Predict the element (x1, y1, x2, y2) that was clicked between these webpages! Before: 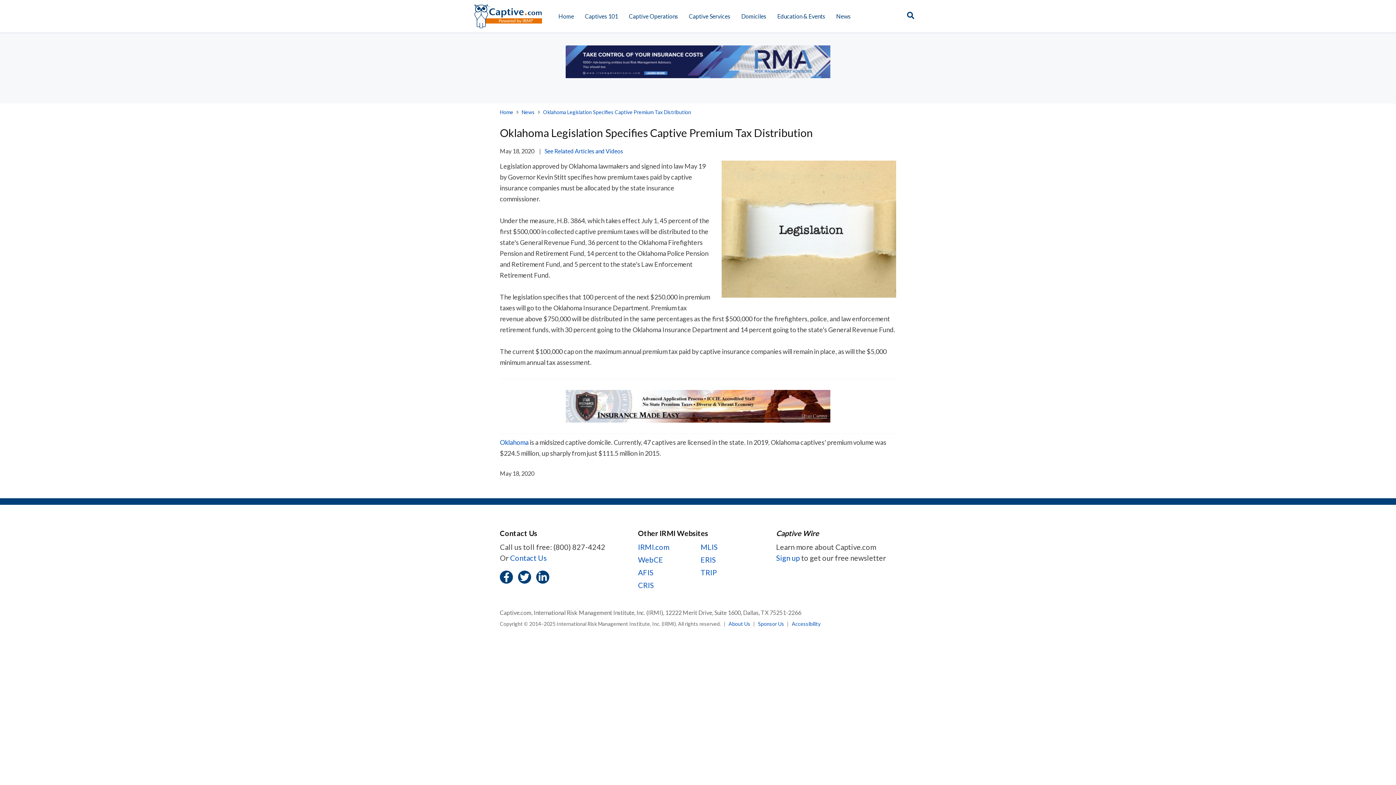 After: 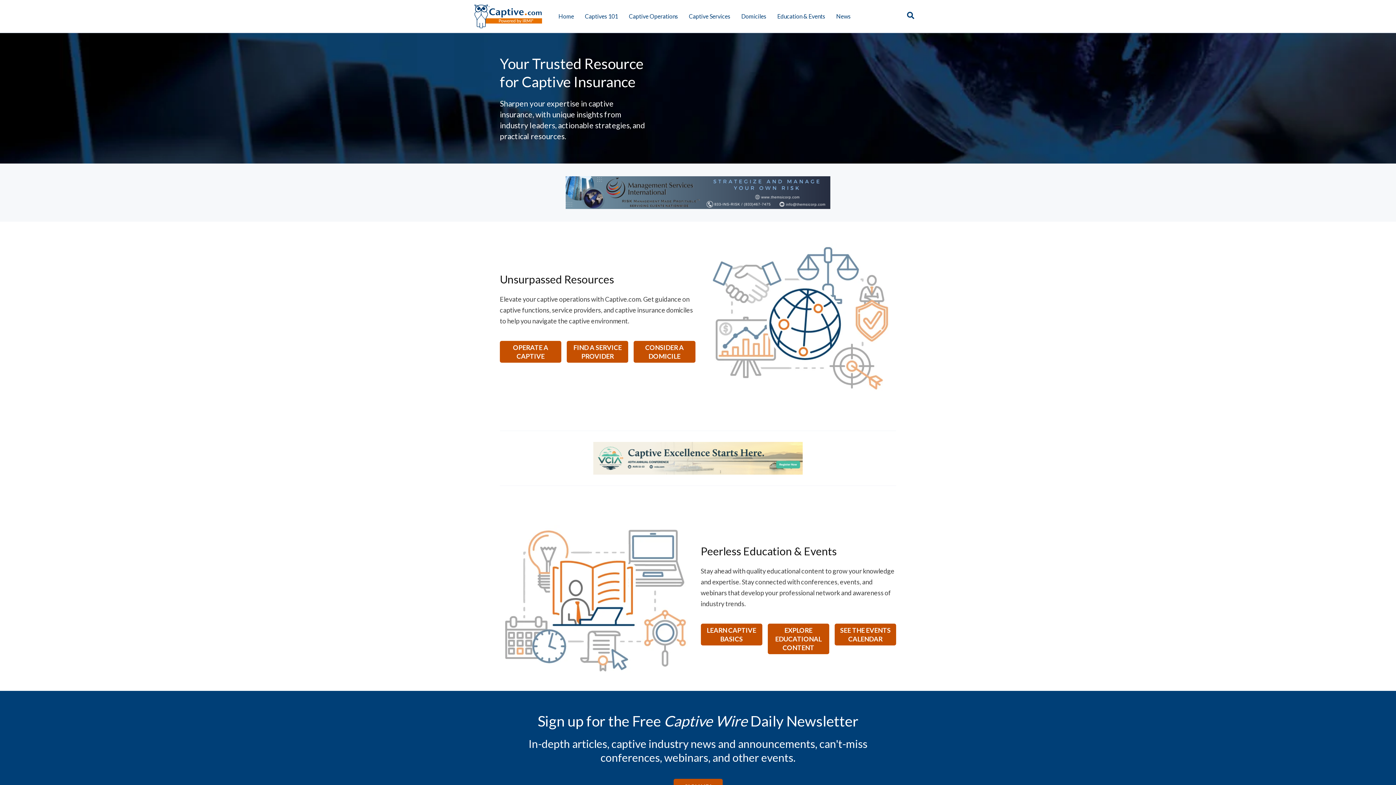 Action: bbox: (474, 4, 553, 28)